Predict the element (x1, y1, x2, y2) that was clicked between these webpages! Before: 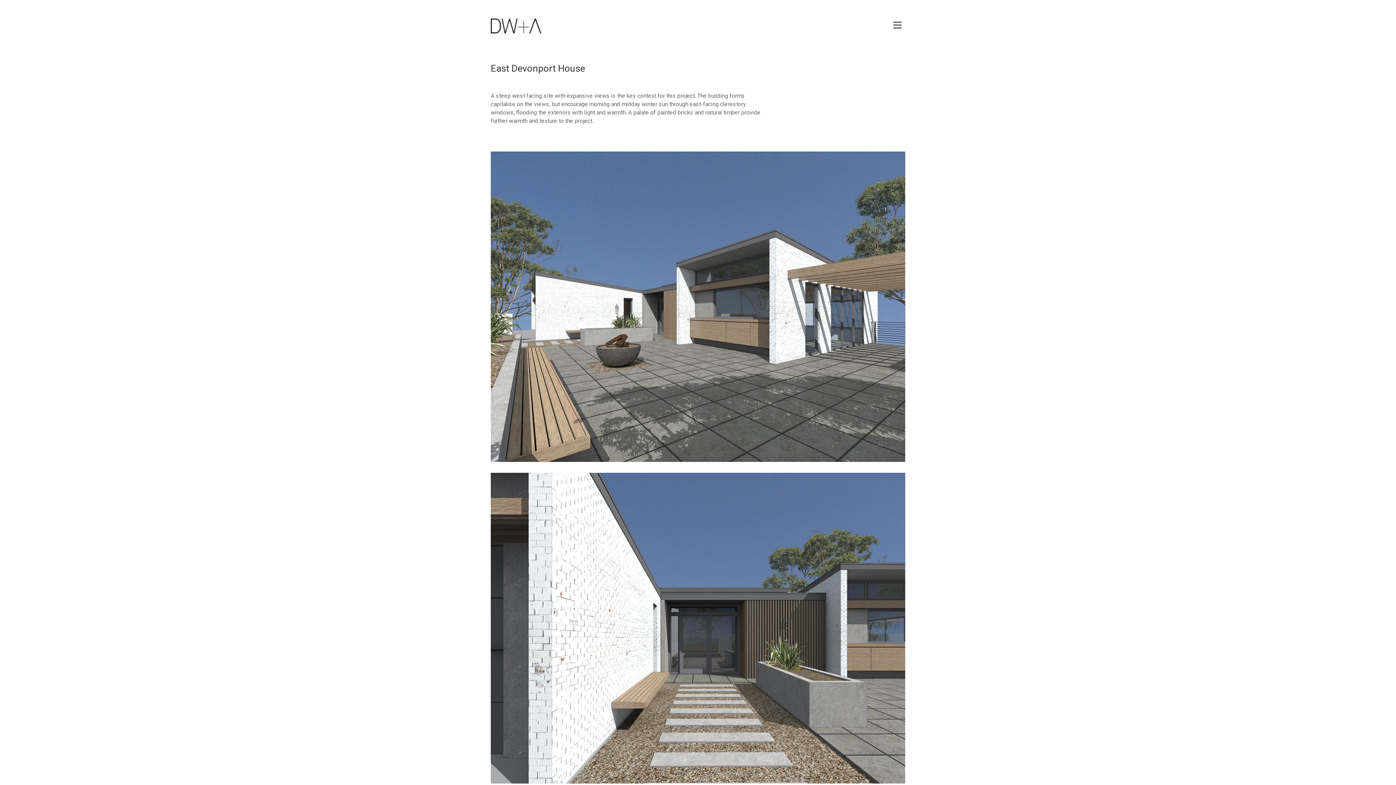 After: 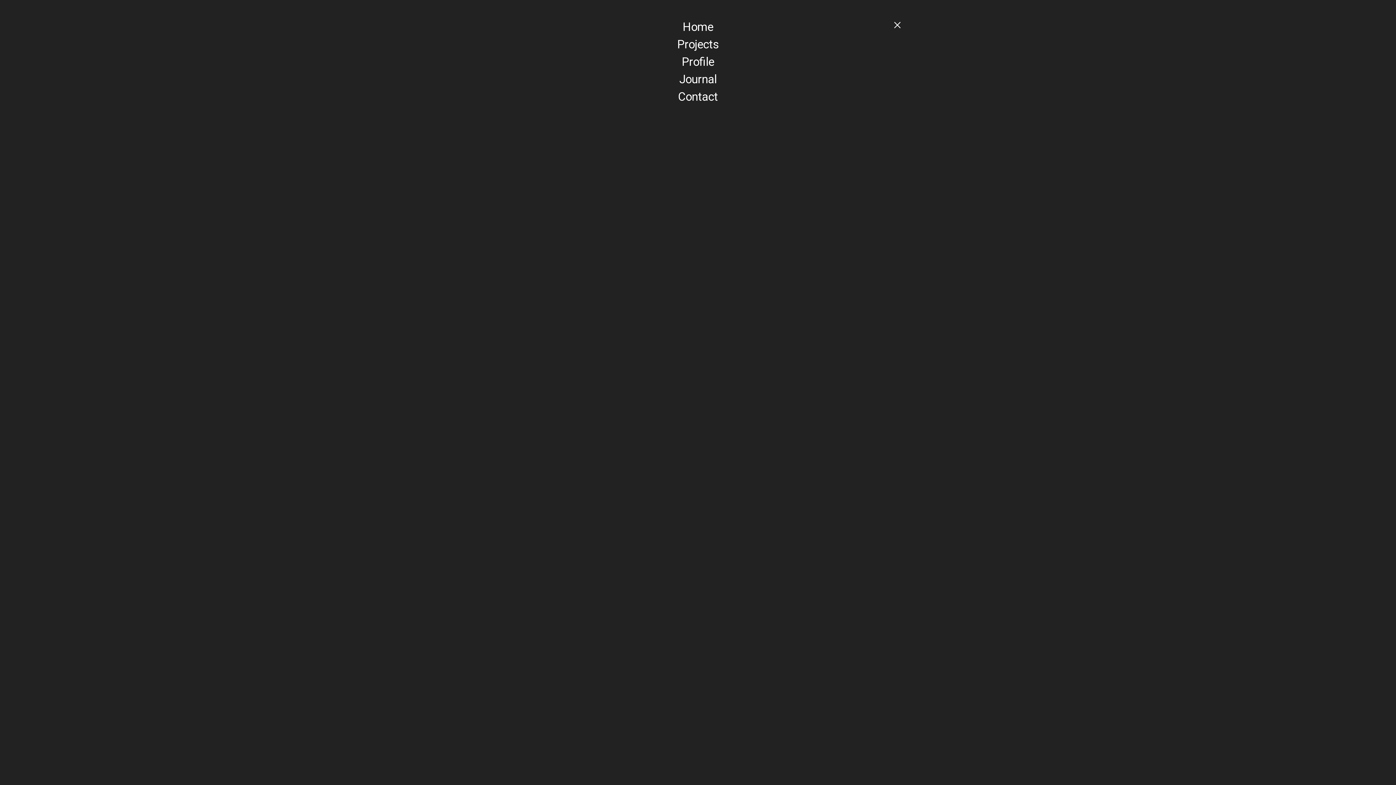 Action: bbox: (889, 18, 905, 34)